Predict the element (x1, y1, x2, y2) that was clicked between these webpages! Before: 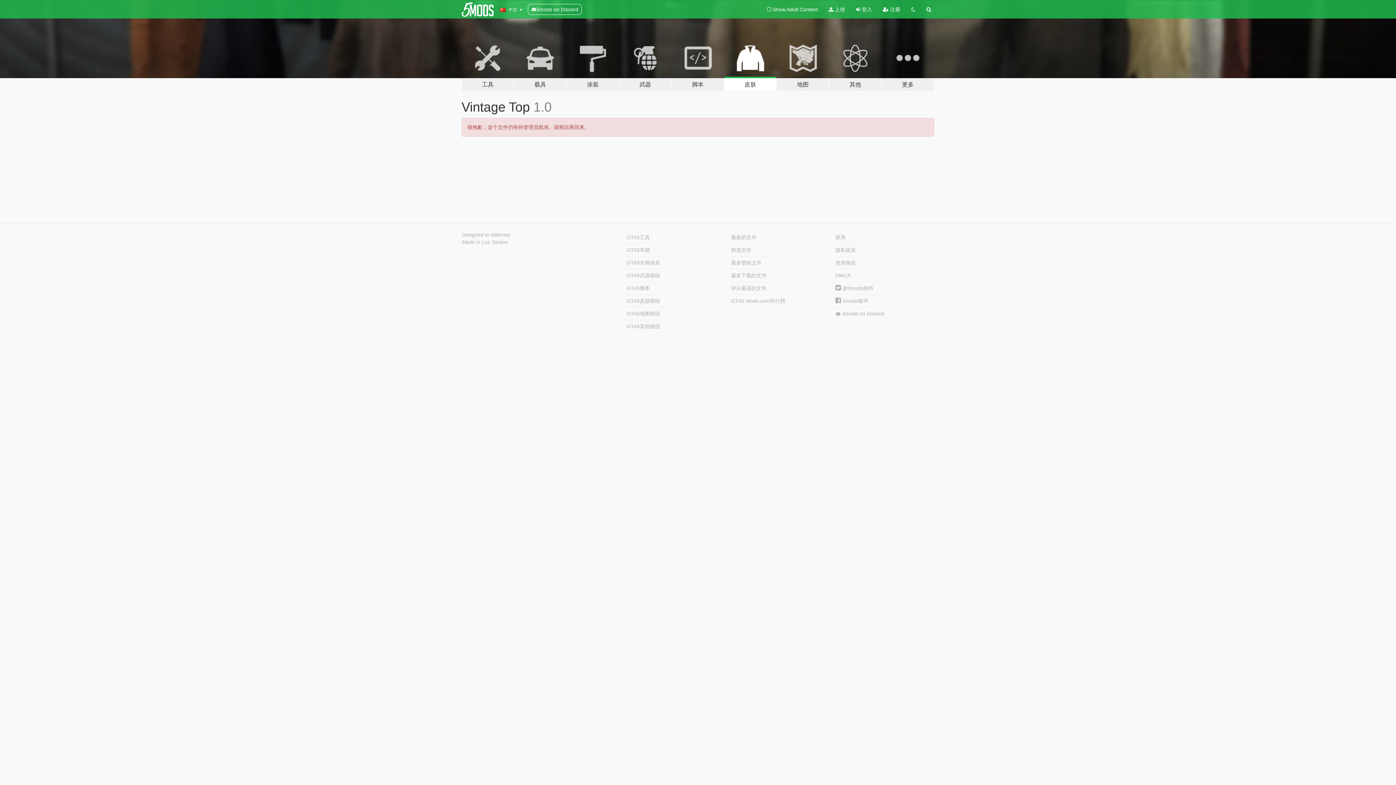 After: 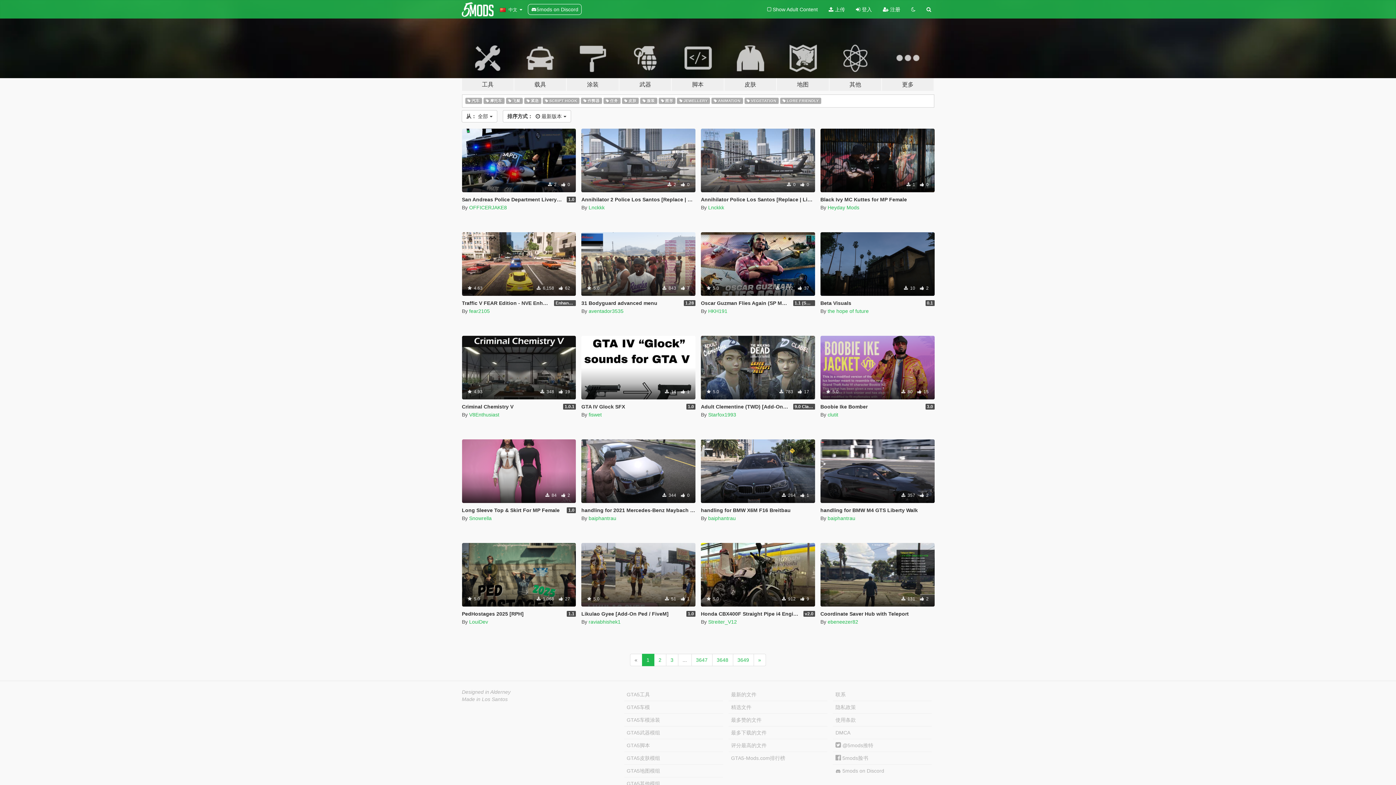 Action: bbox: (728, 231, 827, 244) label: 最新的文件